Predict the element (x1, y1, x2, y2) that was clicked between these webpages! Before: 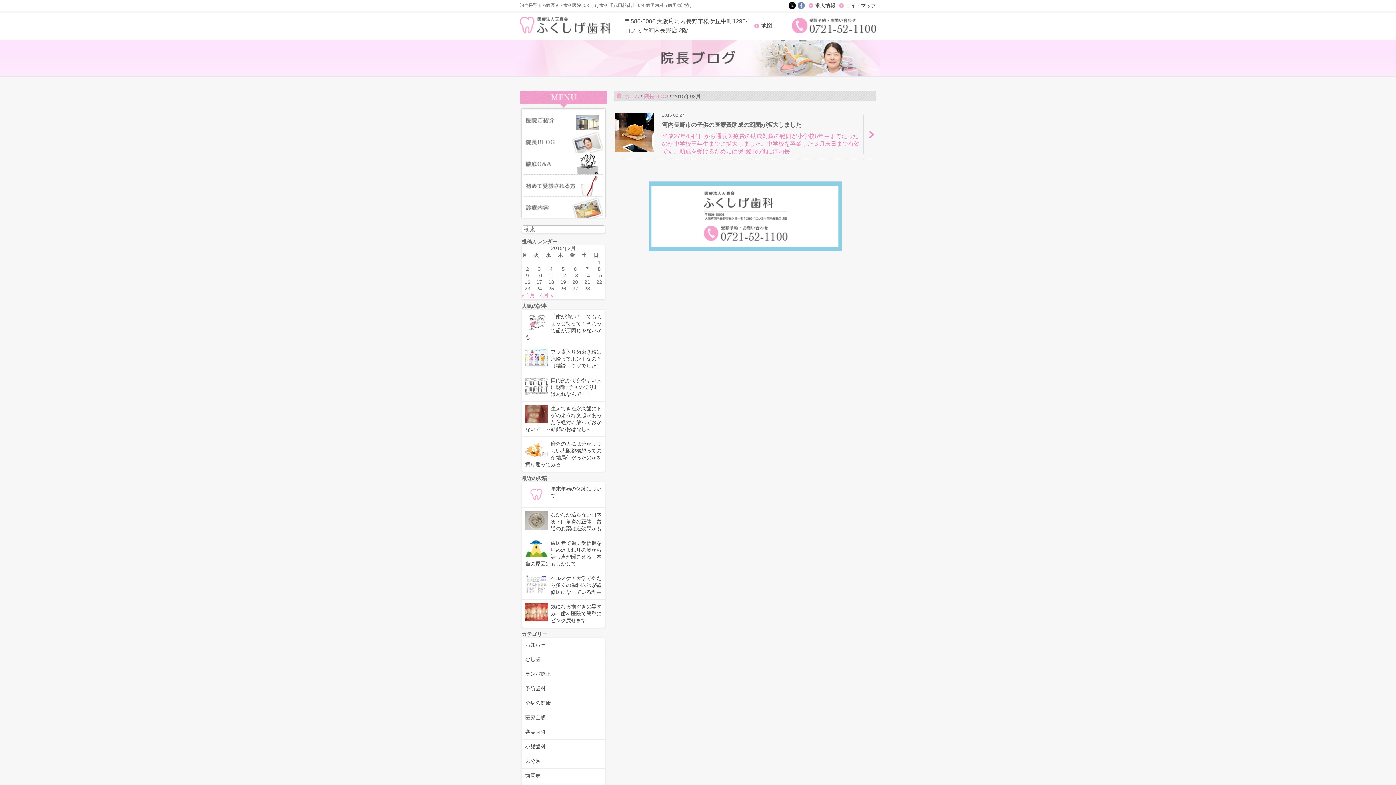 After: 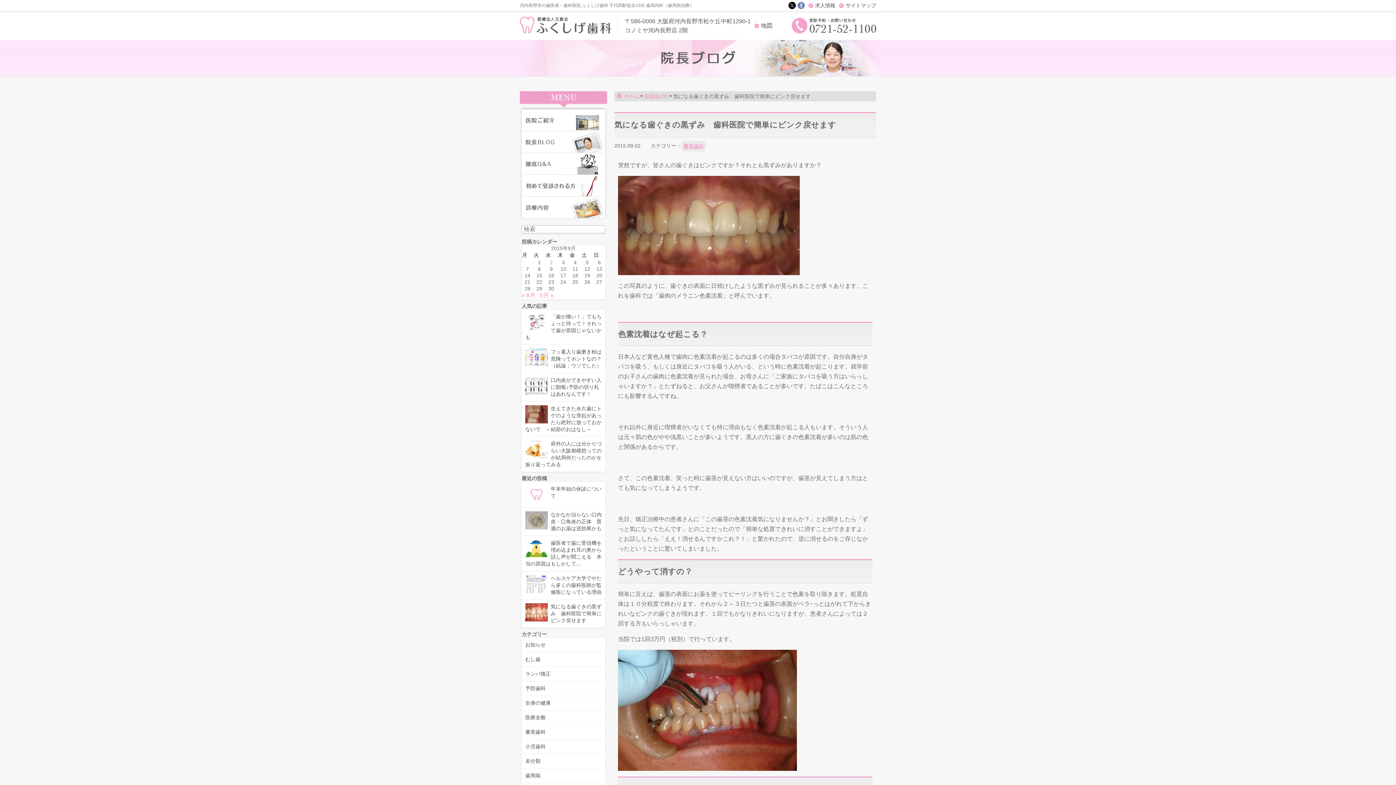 Action: bbox: (521, 600, 605, 628) label: 気になる歯ぐきの黒ずみ　歯科医院で簡単にピンク戻せます